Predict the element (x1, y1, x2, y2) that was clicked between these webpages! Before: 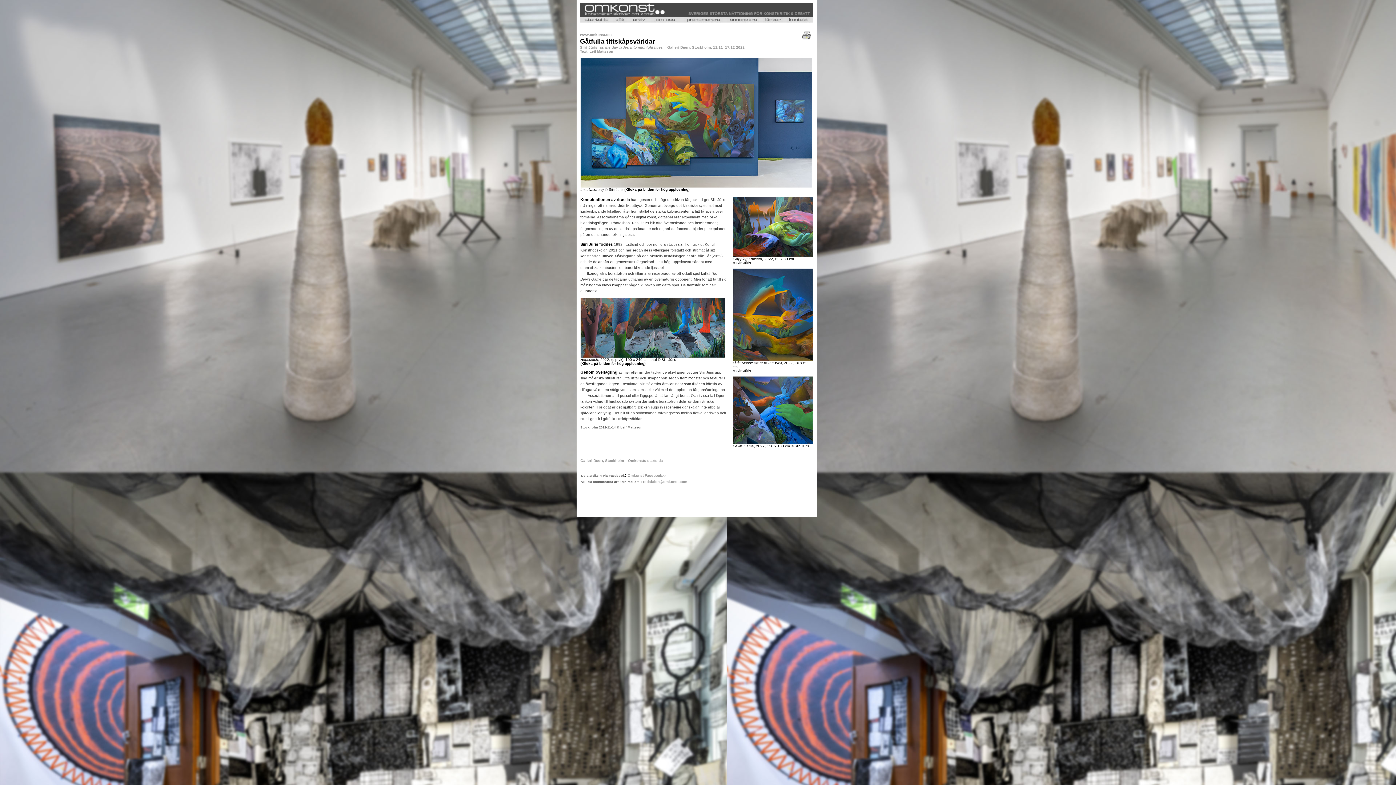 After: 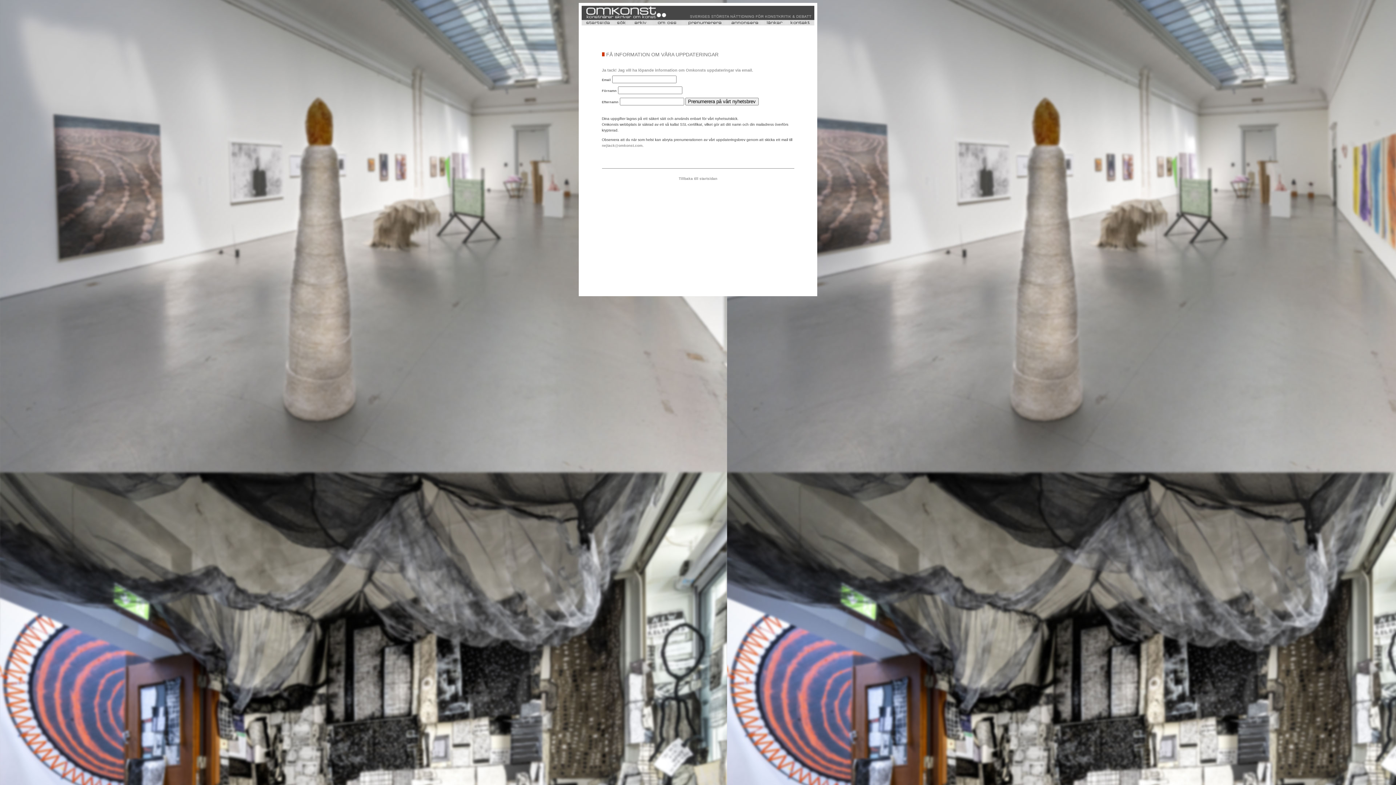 Action: bbox: (684, 19, 723, 23)